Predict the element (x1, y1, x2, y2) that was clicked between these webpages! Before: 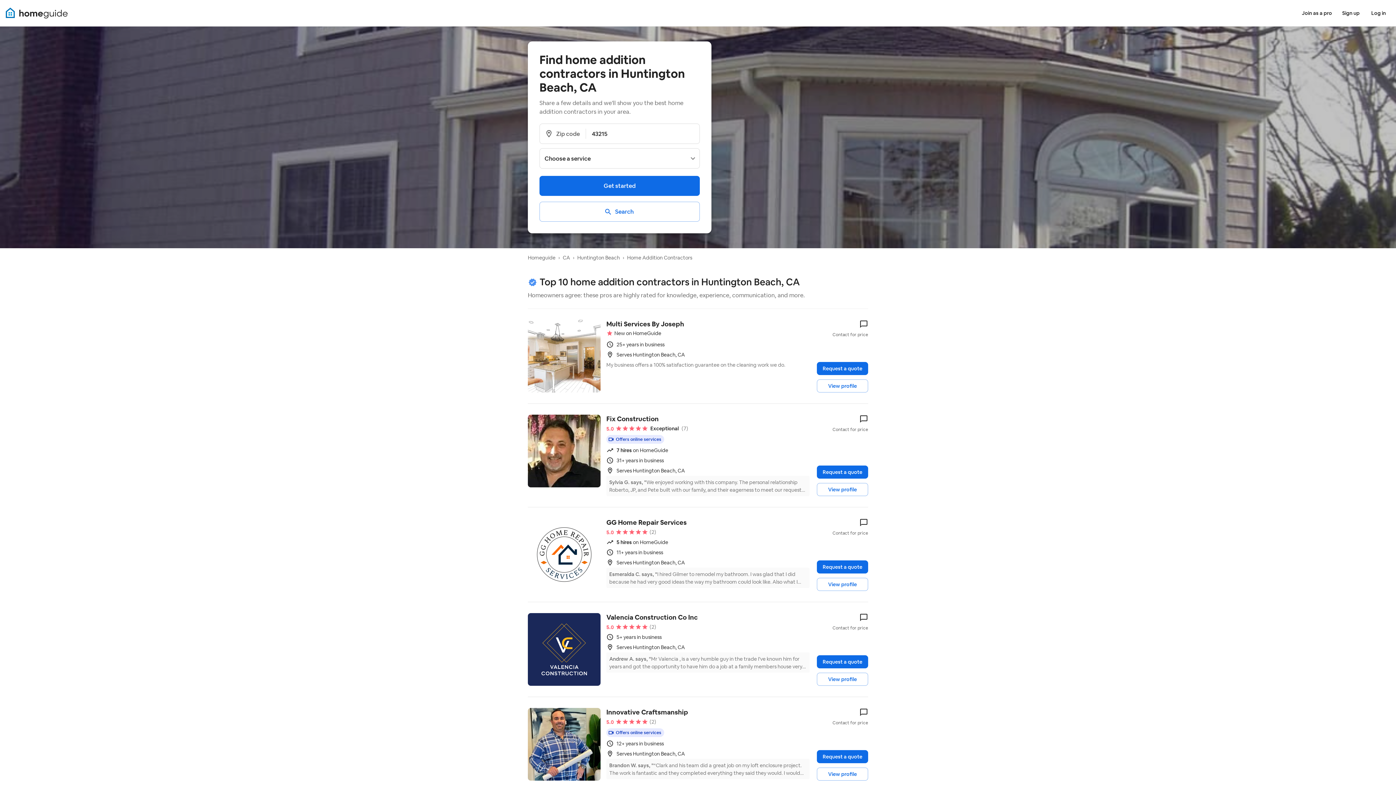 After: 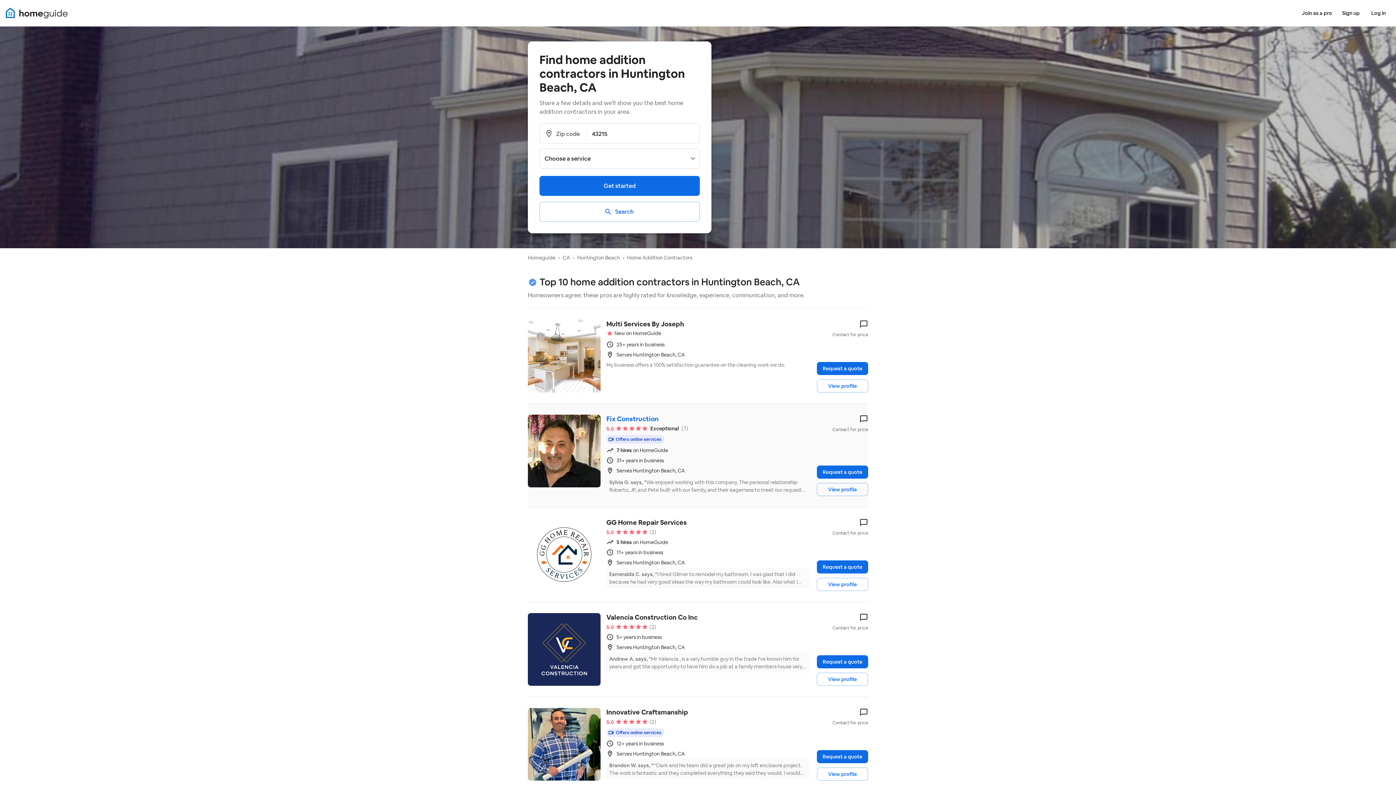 Action: bbox: (528, 404, 868, 507) label: Fix Construction
5.0
Exceptional
(7)
Offers online services
7 hires on HomeGuide
31+ years in business
Serves Huntington Beach, CA
Sylvia G. says, "We enjoyed working with this company. The personal relationship Roberto, JP, and Pete built with our family, and their eagerness to meet our request was definitely a big factor in making our experience in the construction process more tolerable. They made the stressful process of going through a big construction project less stressful. We are very happy with the outcome of our project and would recommend Fix Construction." Read more
Contact for price
Request a quote
View profile